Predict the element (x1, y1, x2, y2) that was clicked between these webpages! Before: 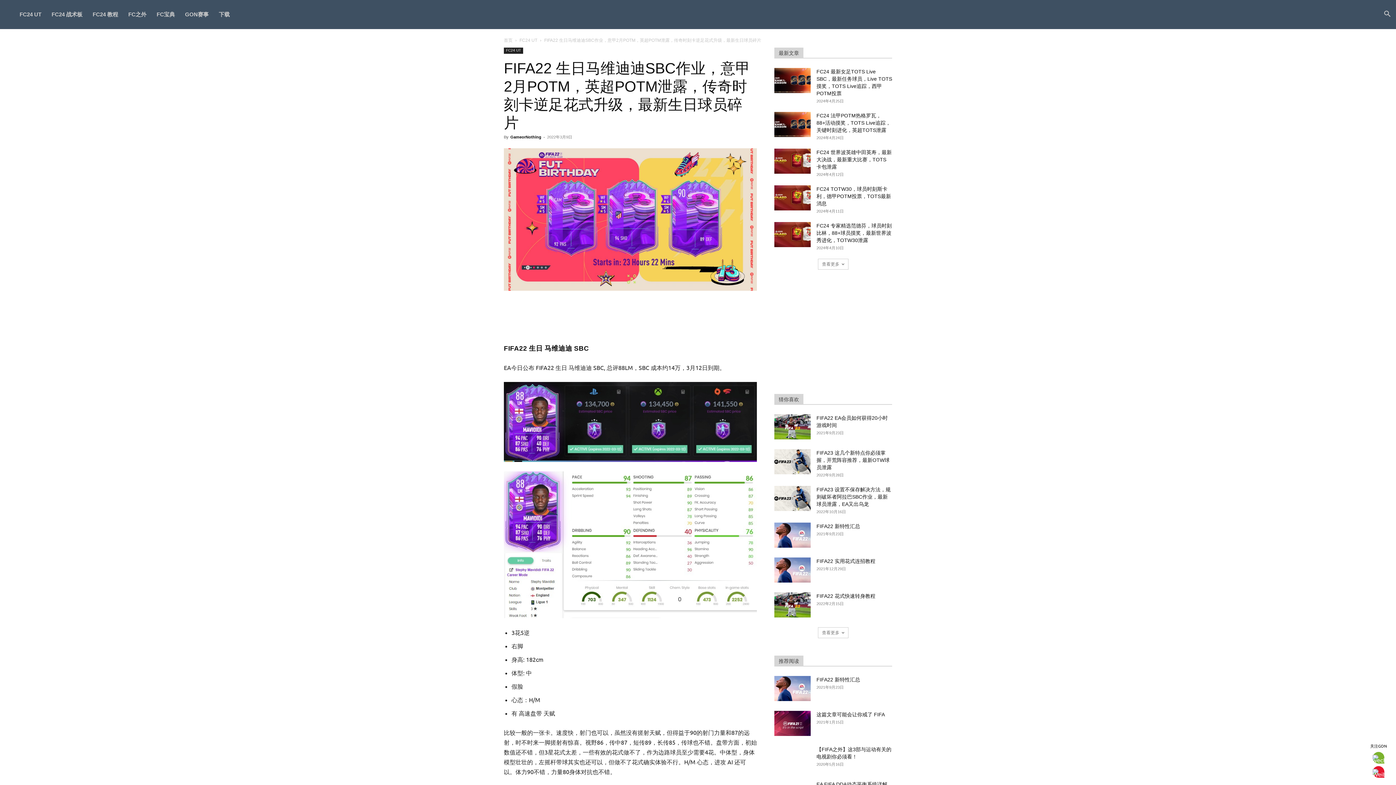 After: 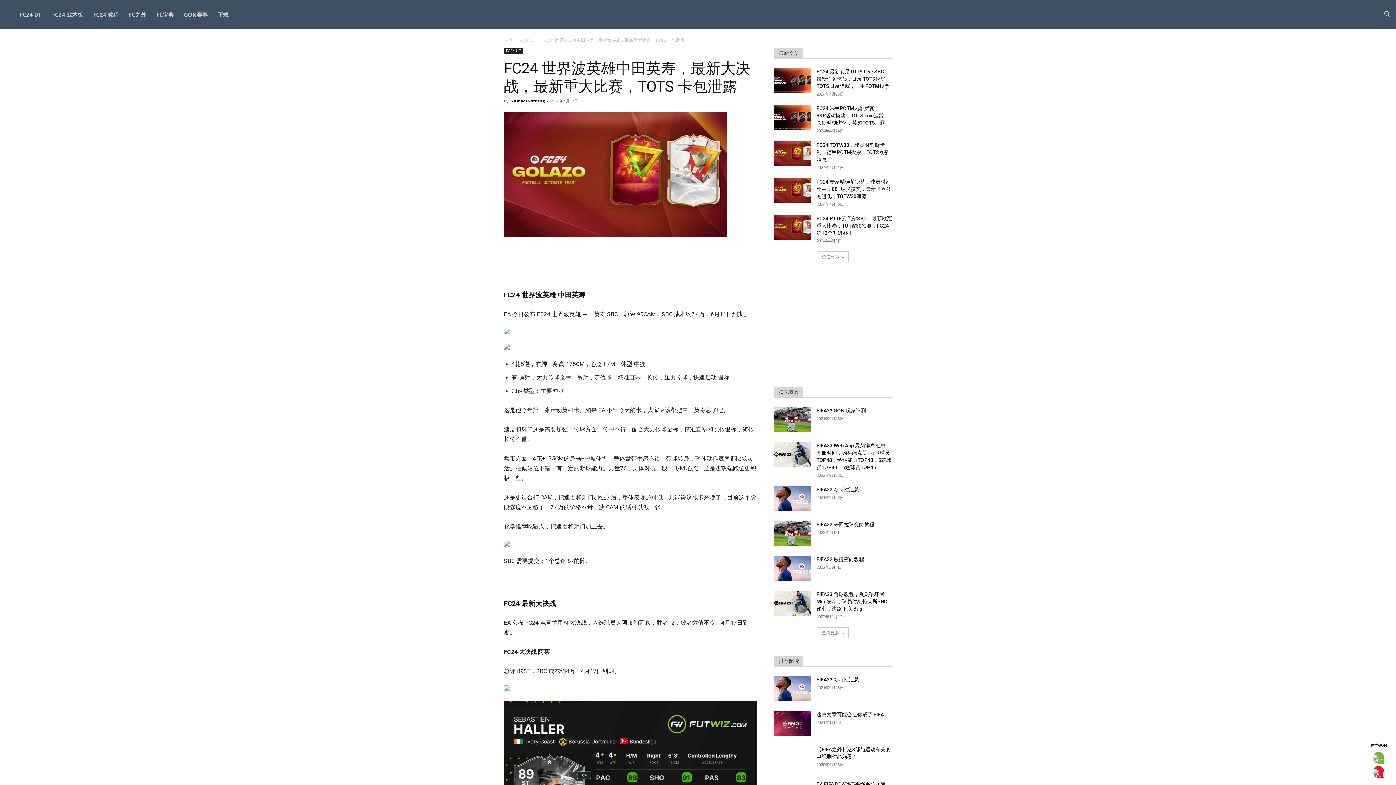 Action: bbox: (816, 149, 892, 169) label: FC24 世界波英雄中田英寿，最新大决战，最新重大比赛，TOTS 卡包泄露